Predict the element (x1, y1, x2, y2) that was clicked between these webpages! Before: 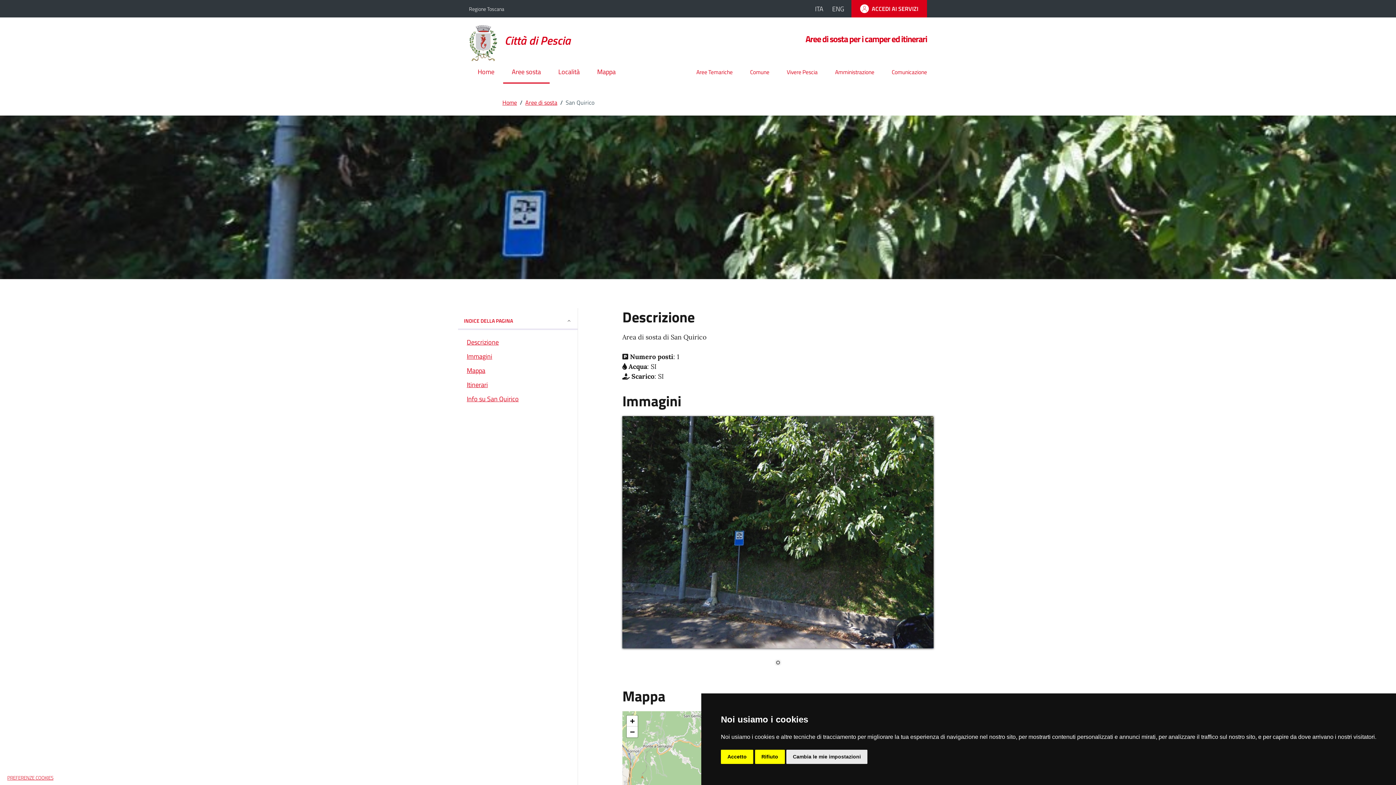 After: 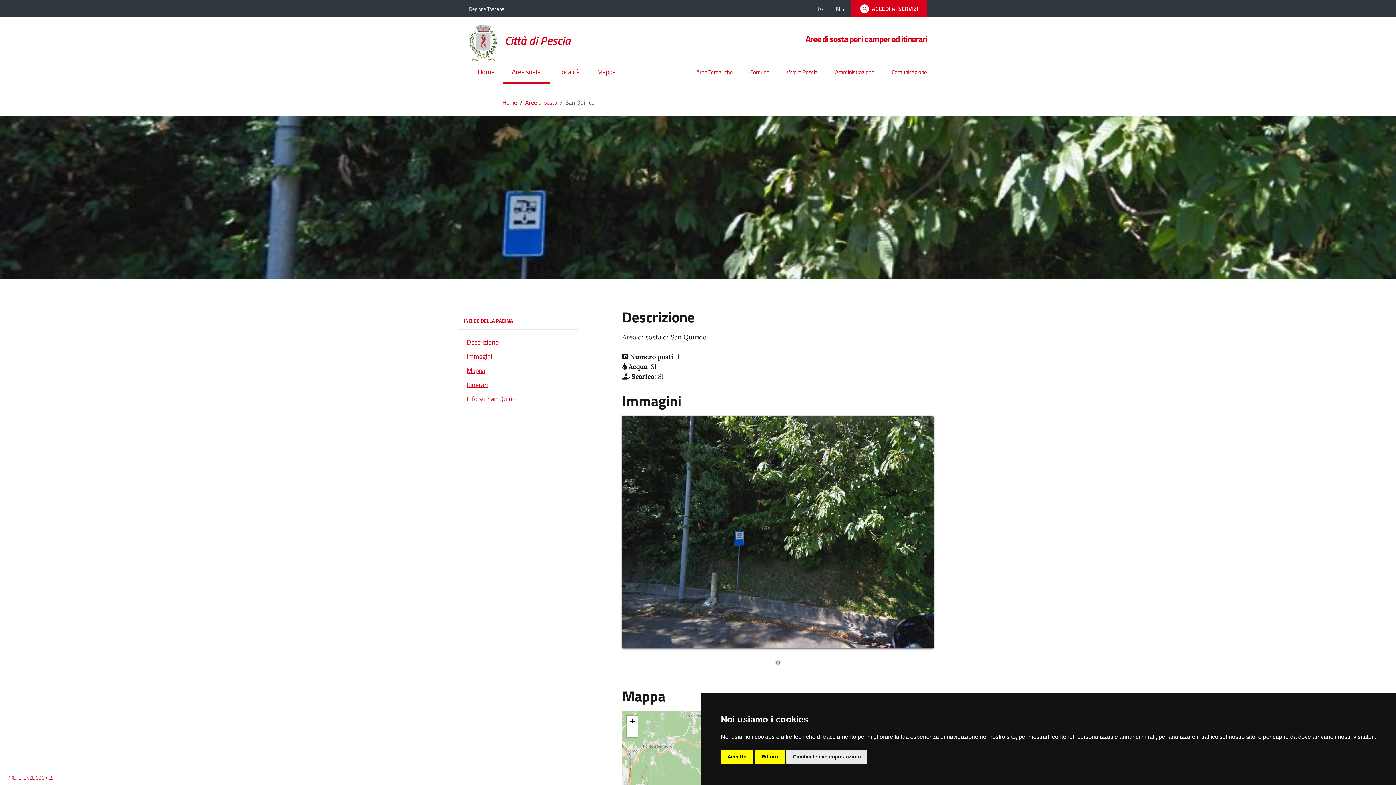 Action: bbox: (469, 17, 579, 63) label: Home Comune di Pescia